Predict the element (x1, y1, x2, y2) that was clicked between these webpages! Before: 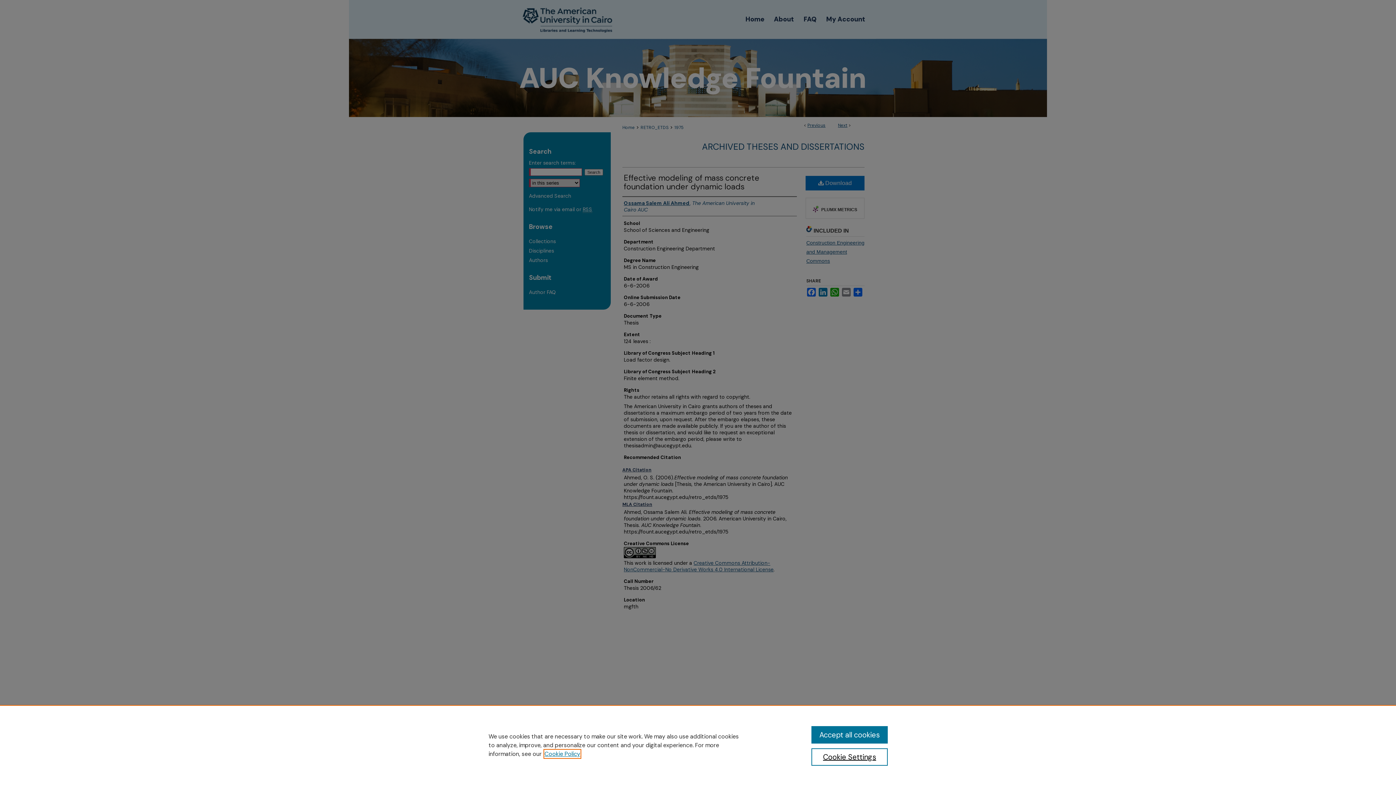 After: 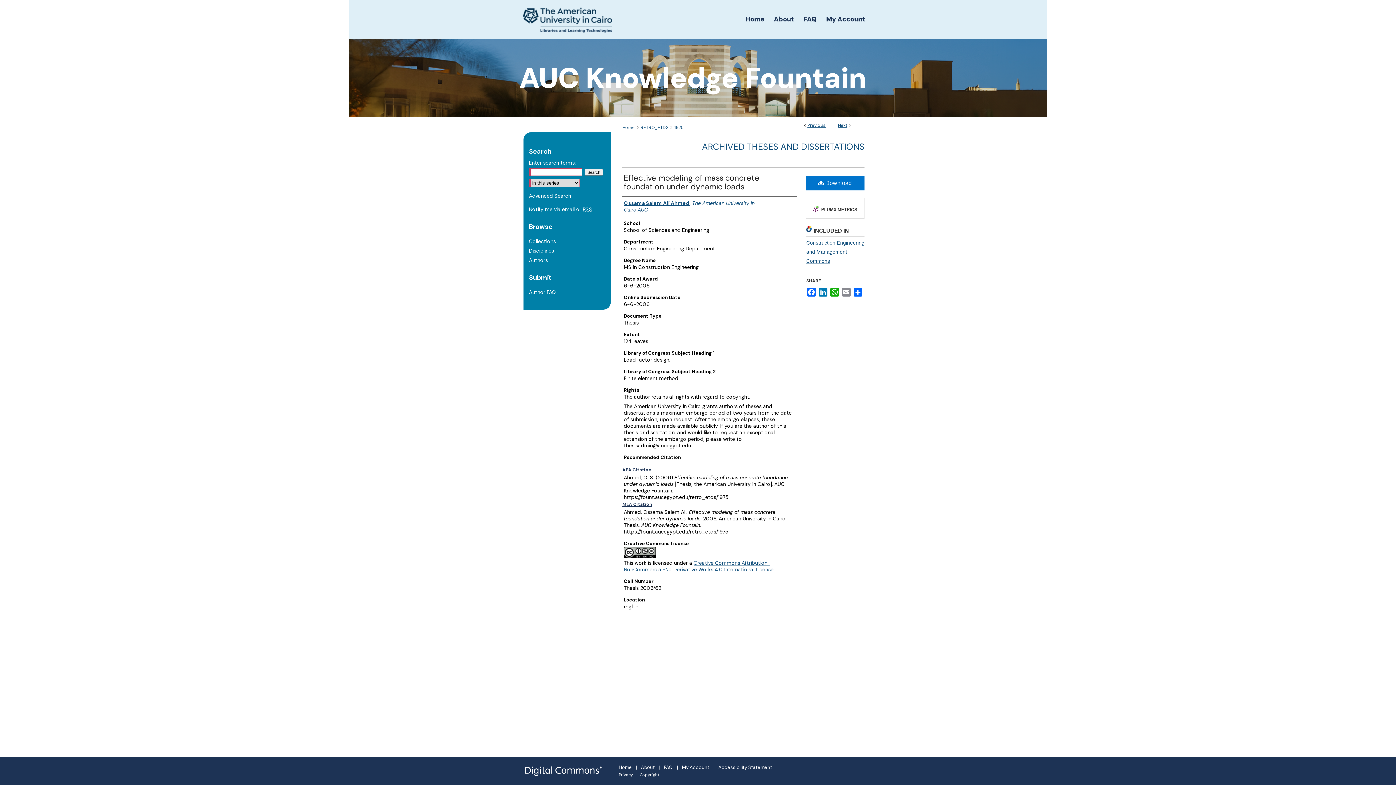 Action: bbox: (811, 726, 887, 744) label: Accept all cookies